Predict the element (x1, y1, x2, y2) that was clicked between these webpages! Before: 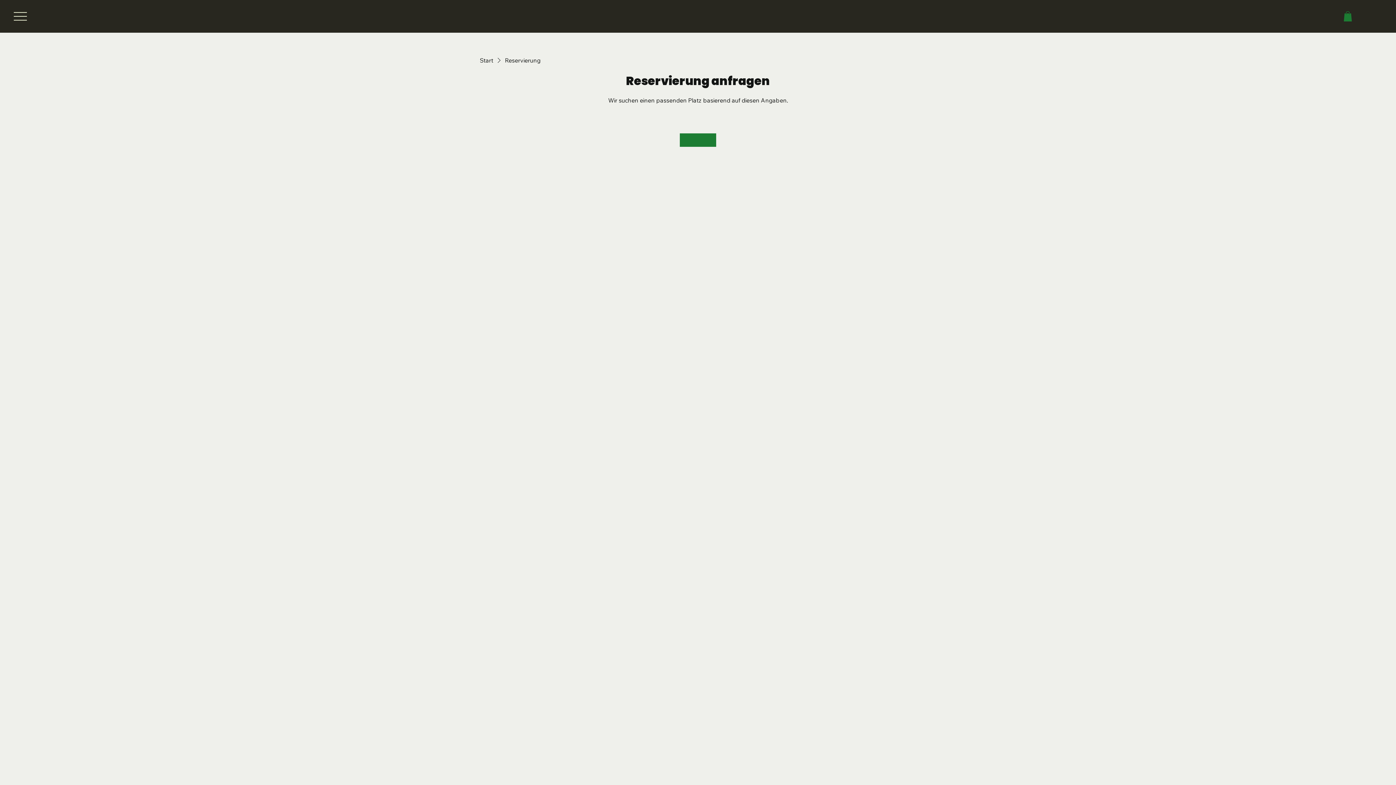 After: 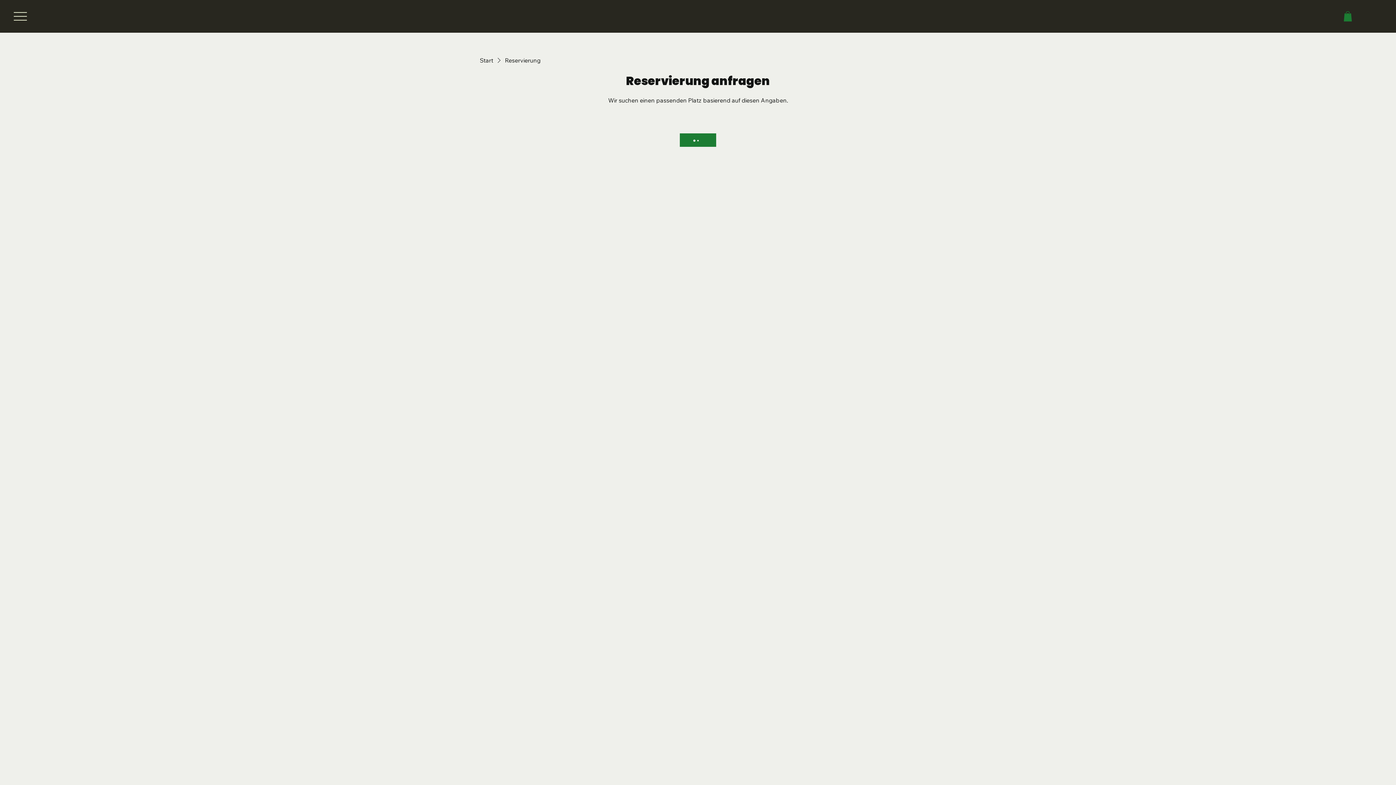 Action: bbox: (1344, 11, 1352, 21)